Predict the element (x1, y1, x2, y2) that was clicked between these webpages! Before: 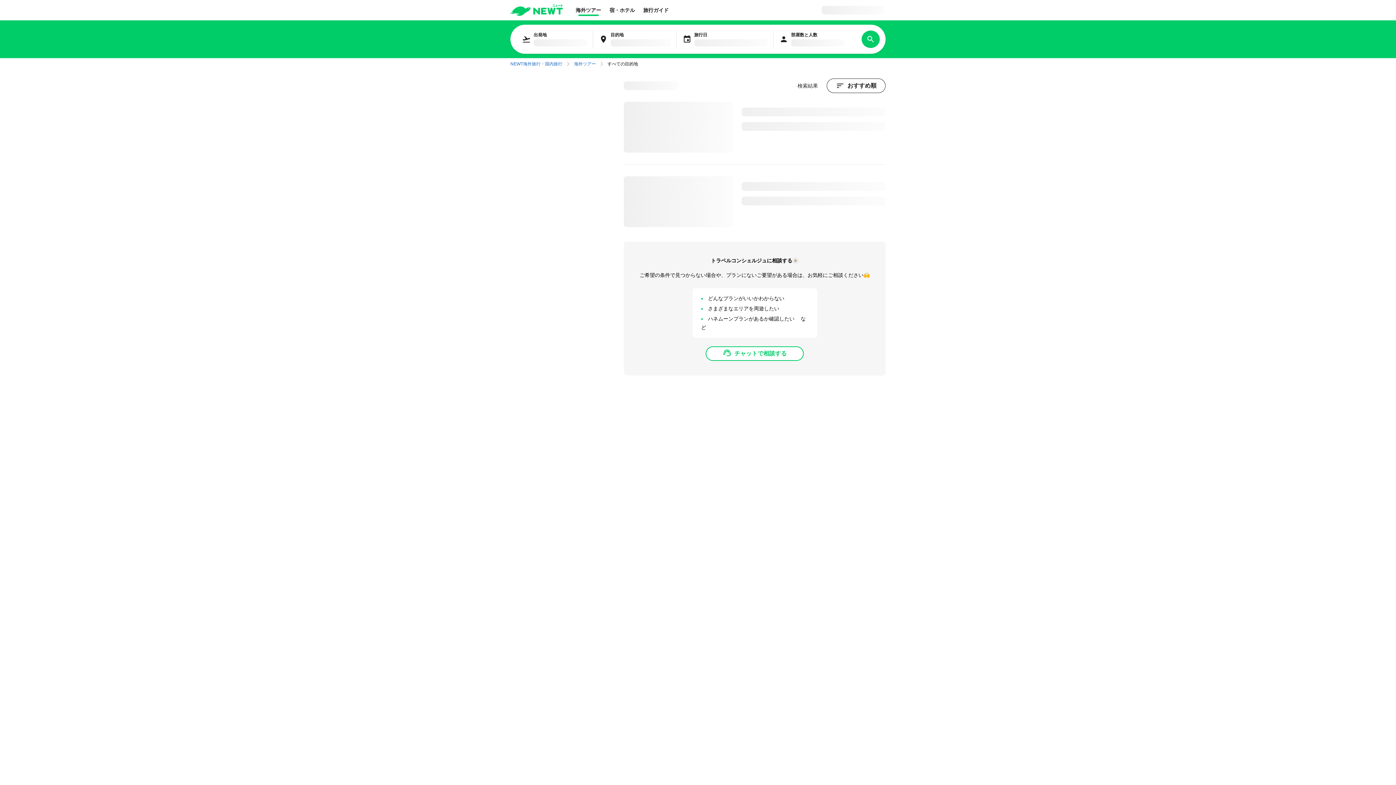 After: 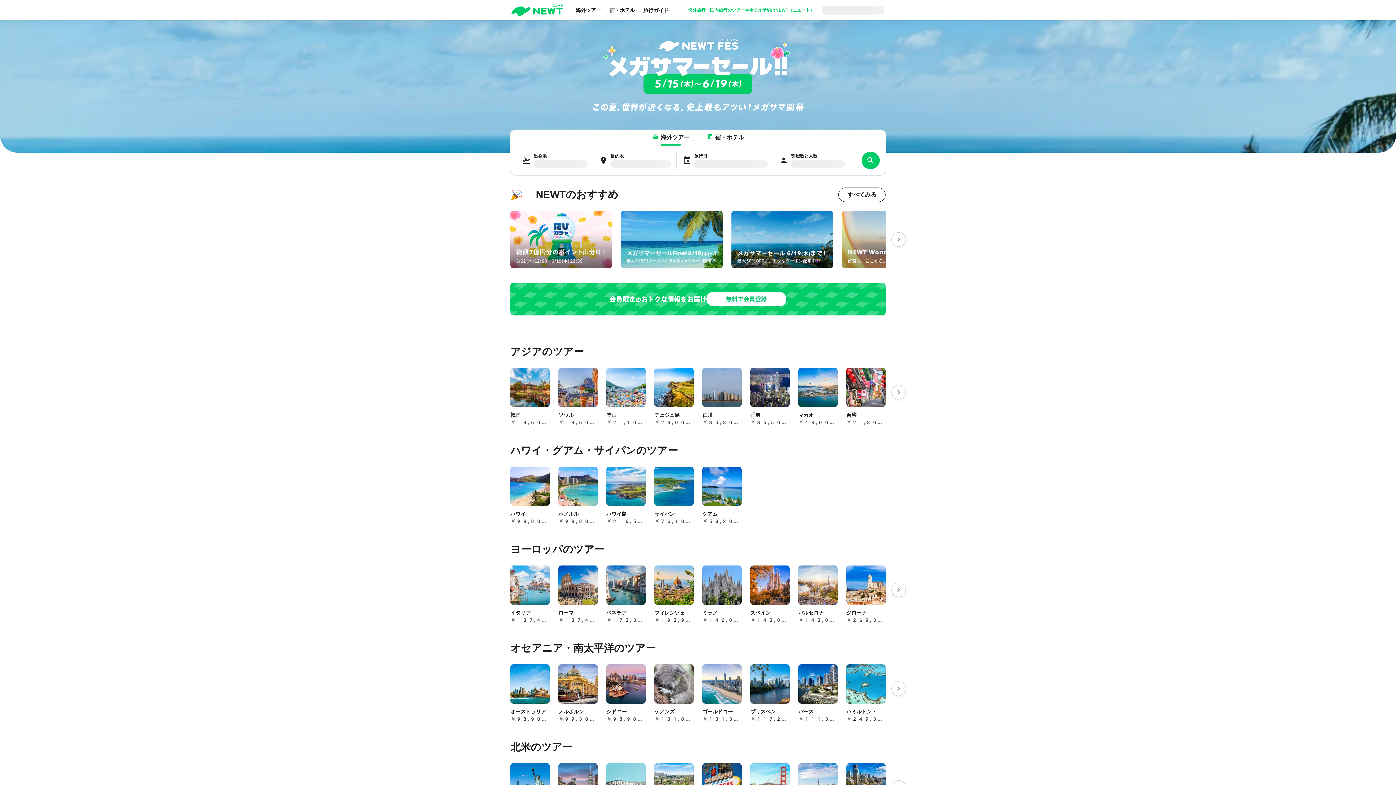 Action: bbox: (510, 61, 562, 66) label: NEWT海外旅行・国内旅行